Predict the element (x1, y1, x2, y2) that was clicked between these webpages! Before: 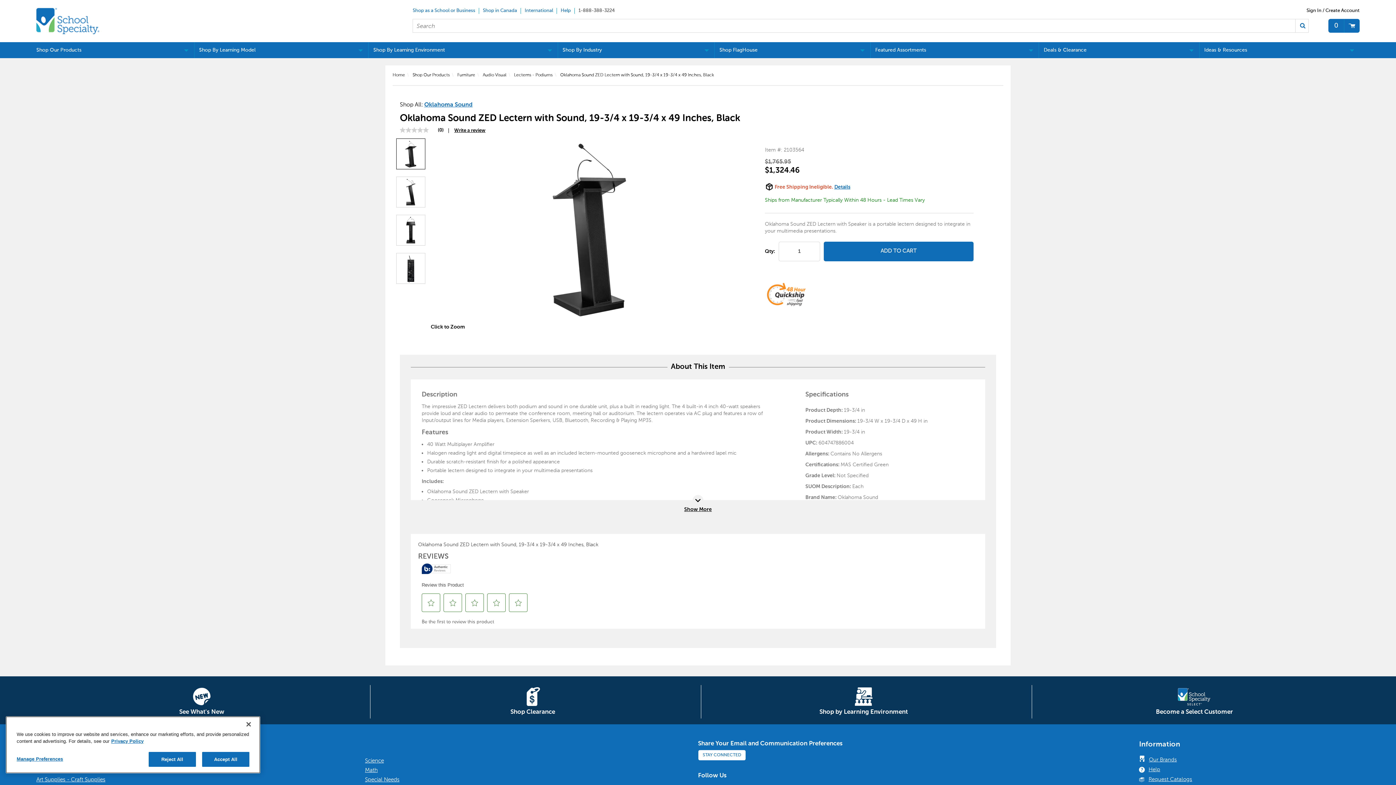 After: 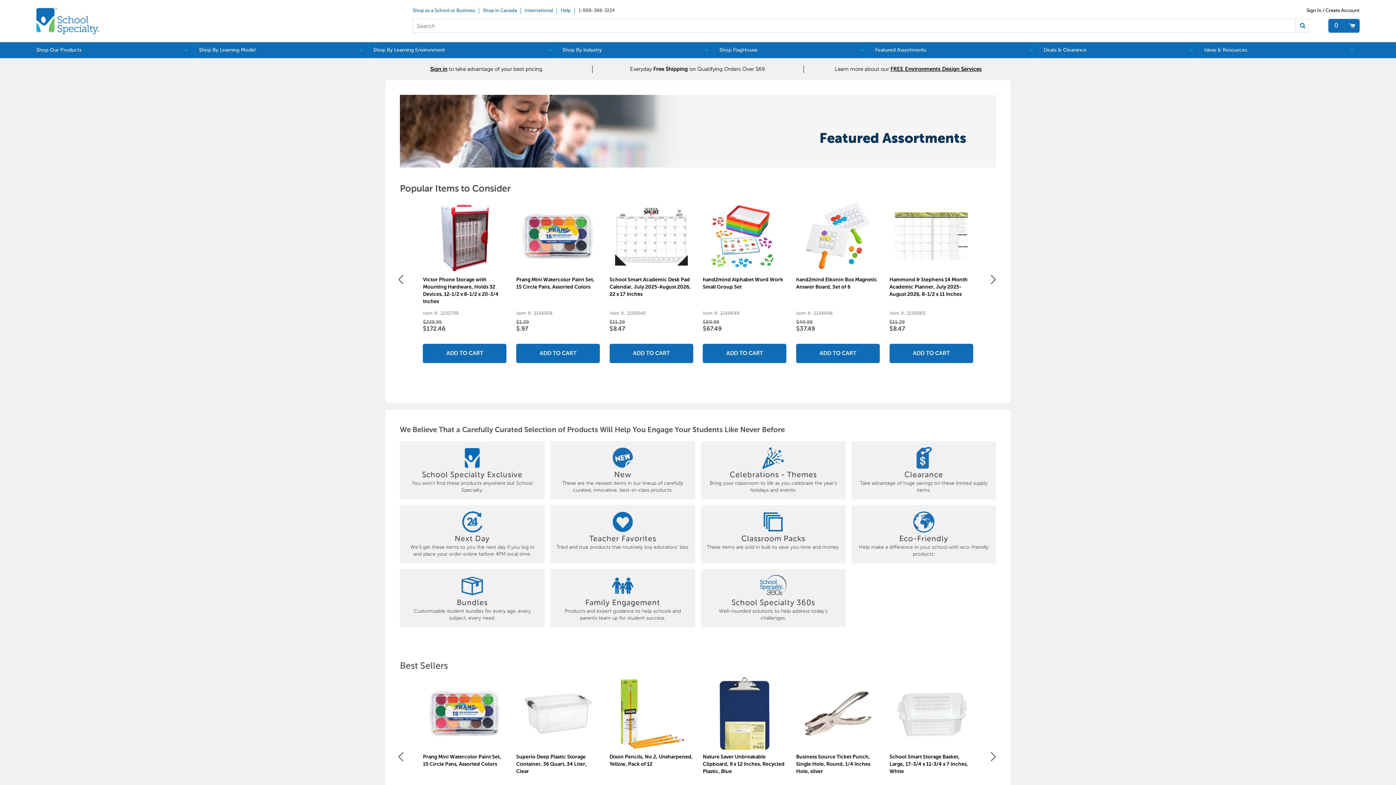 Action: bbox: (870, 42, 1038, 58) label: Featured Assortments